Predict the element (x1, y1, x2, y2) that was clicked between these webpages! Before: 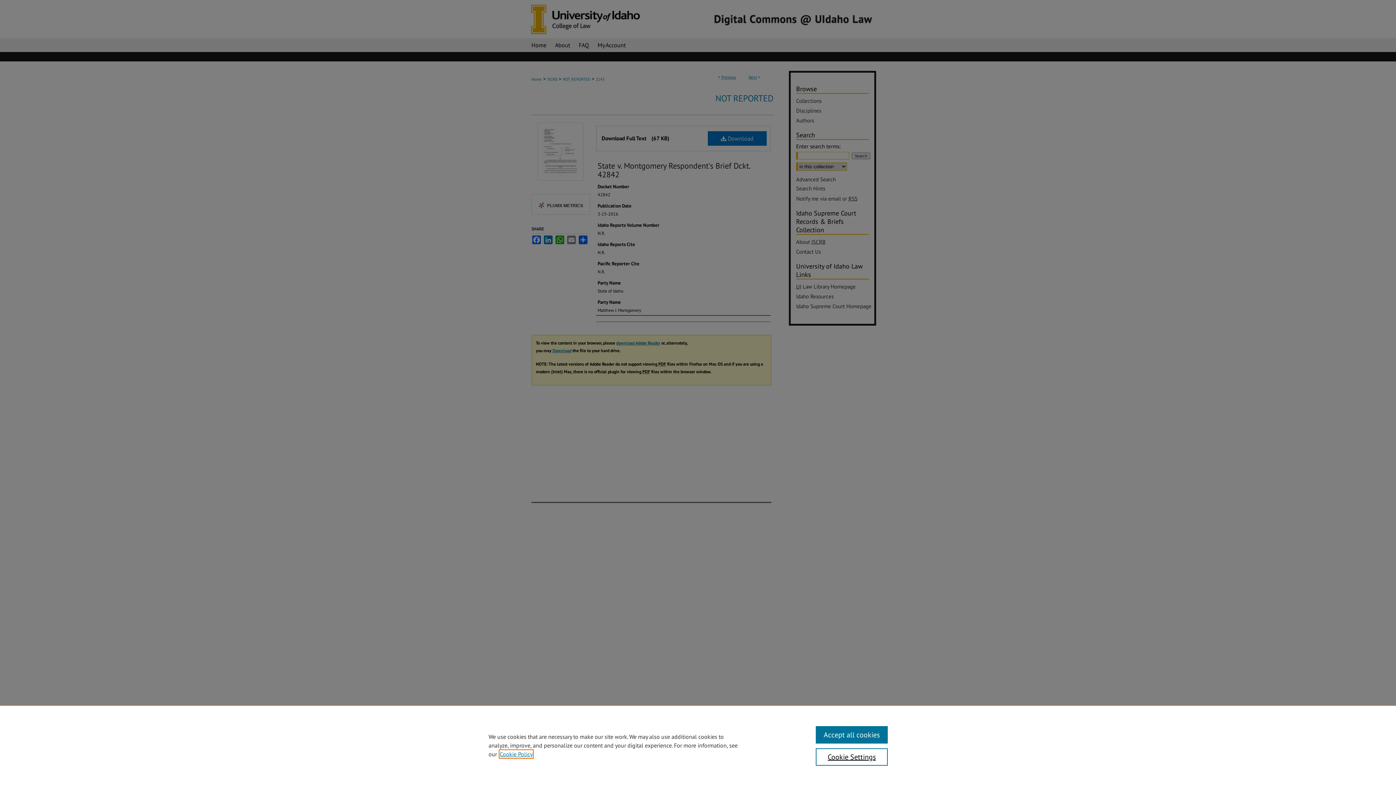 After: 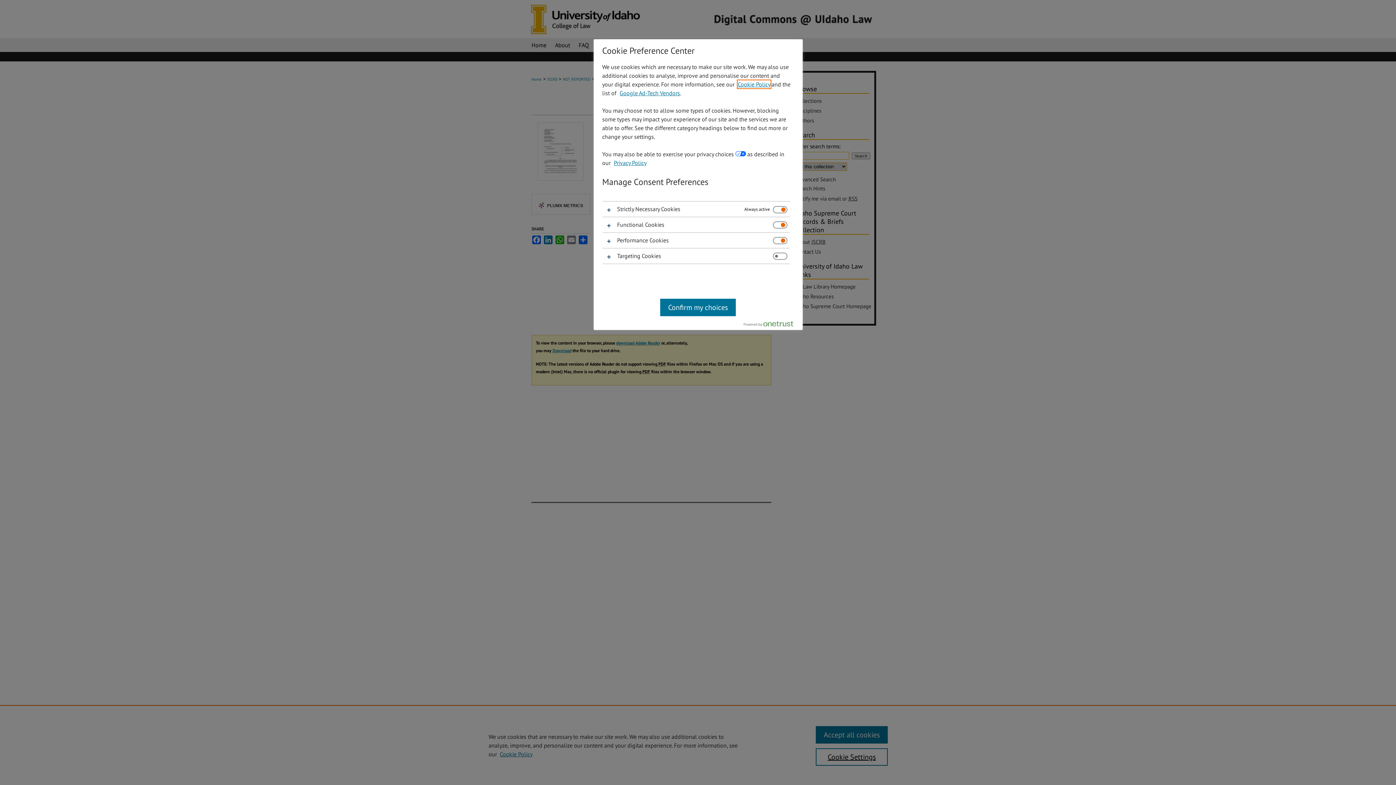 Action: label: Cookie Settings bbox: (815, 748, 887, 766)